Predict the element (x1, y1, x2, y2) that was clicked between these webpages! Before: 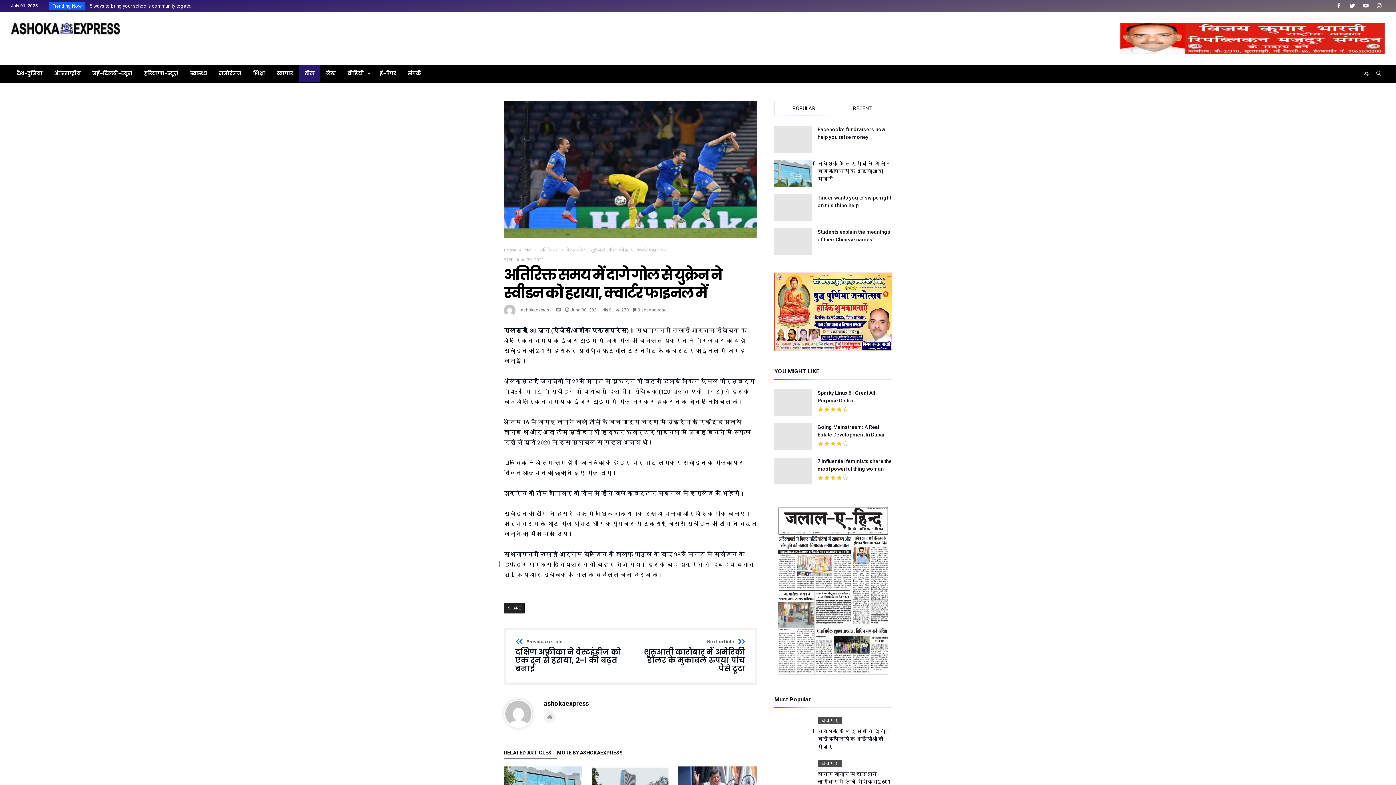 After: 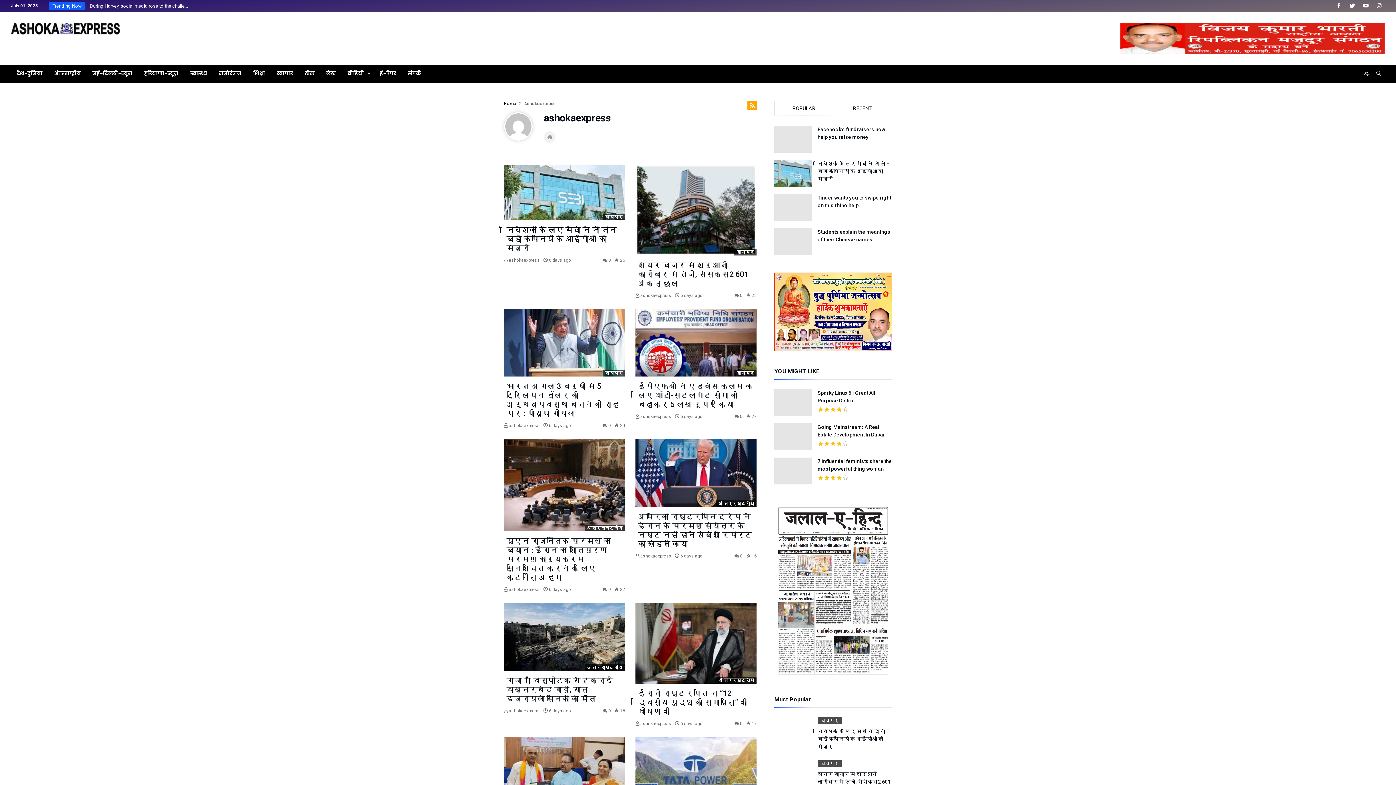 Action: bbox: (504, 700, 533, 706)